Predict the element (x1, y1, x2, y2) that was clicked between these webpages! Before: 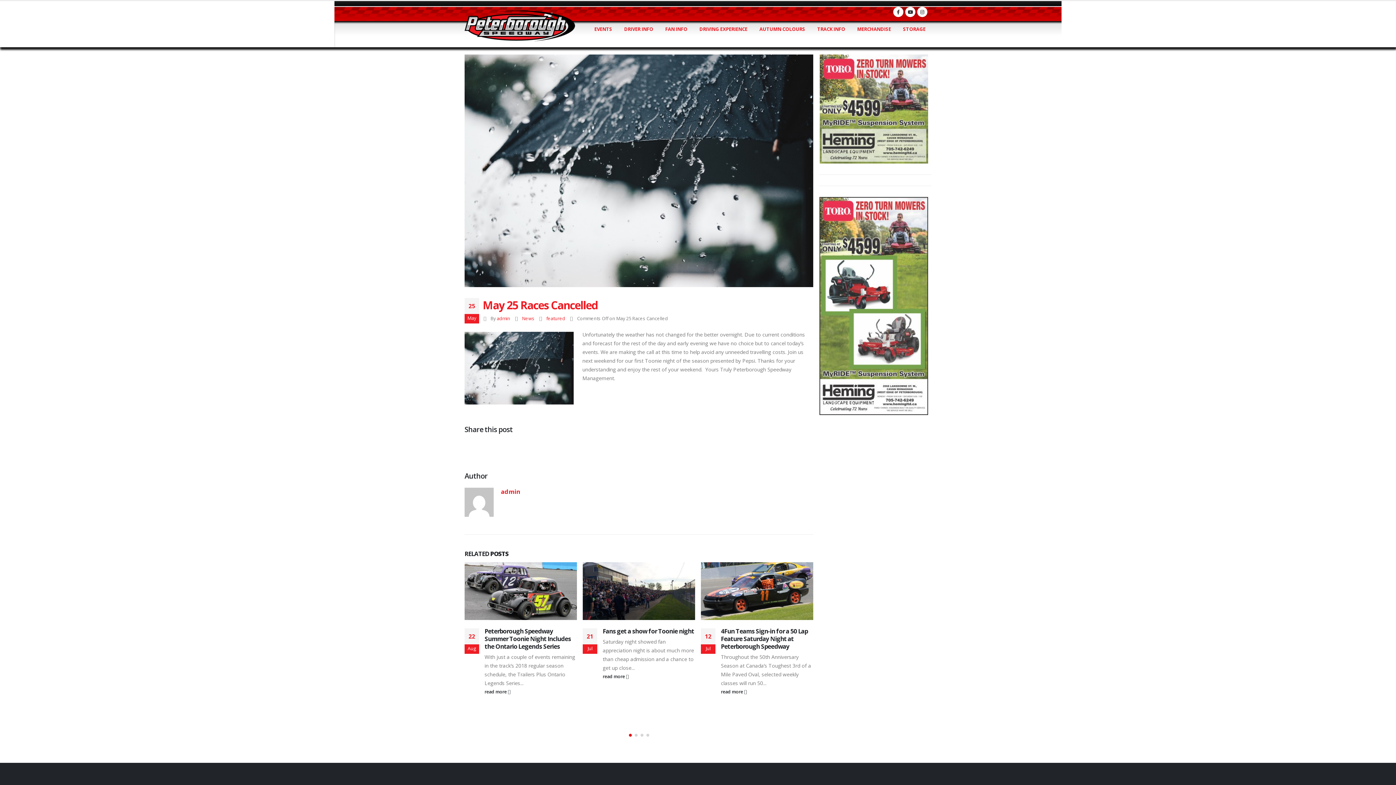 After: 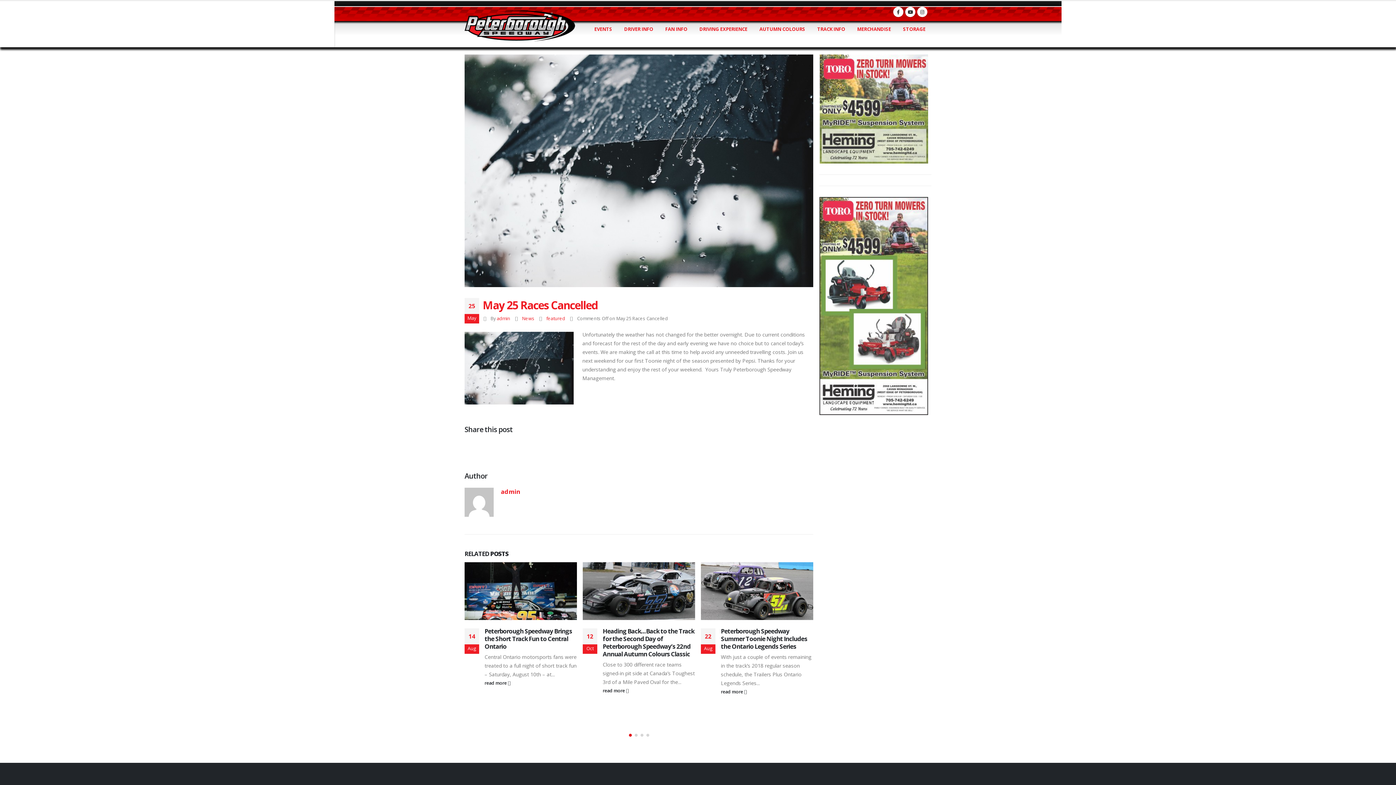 Action: label: owl-dot bbox: (627, 732, 633, 738)